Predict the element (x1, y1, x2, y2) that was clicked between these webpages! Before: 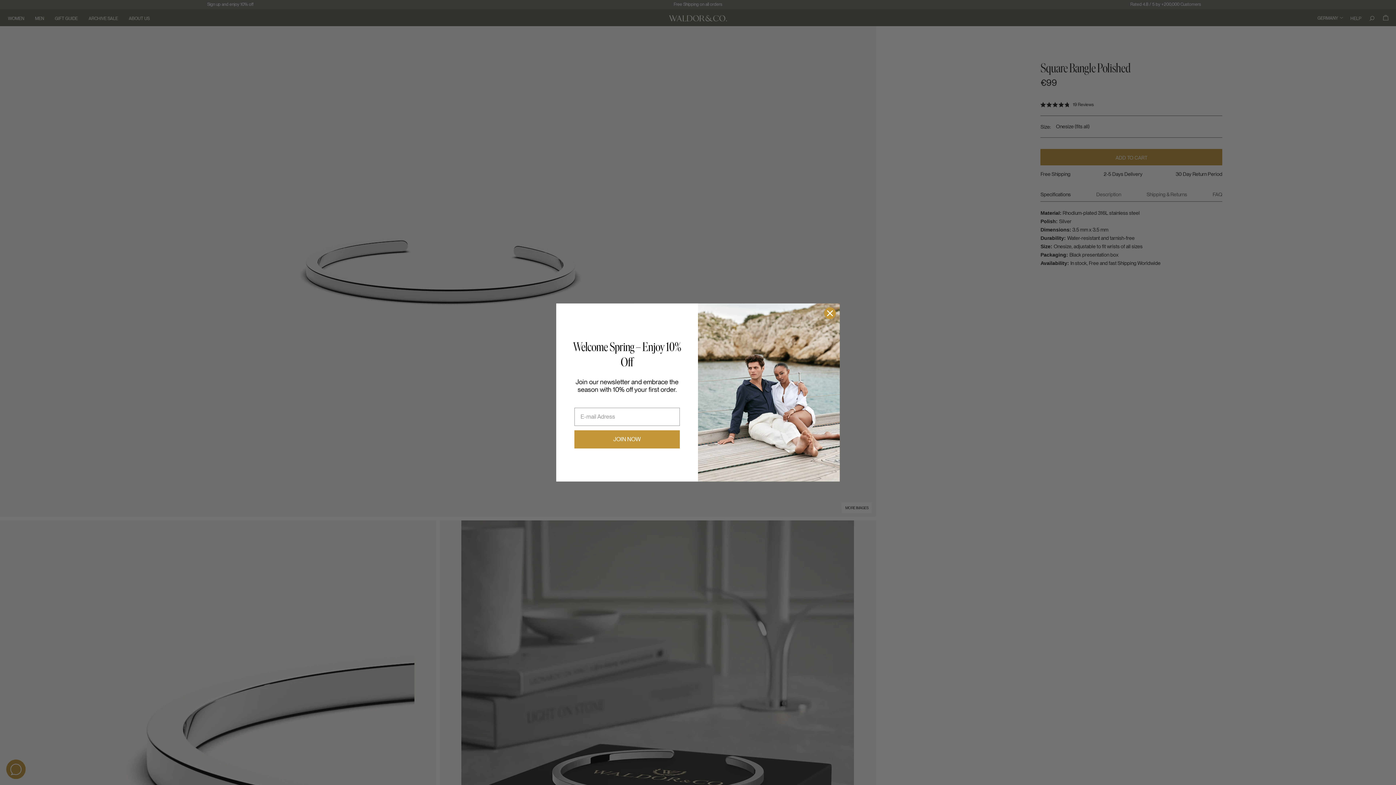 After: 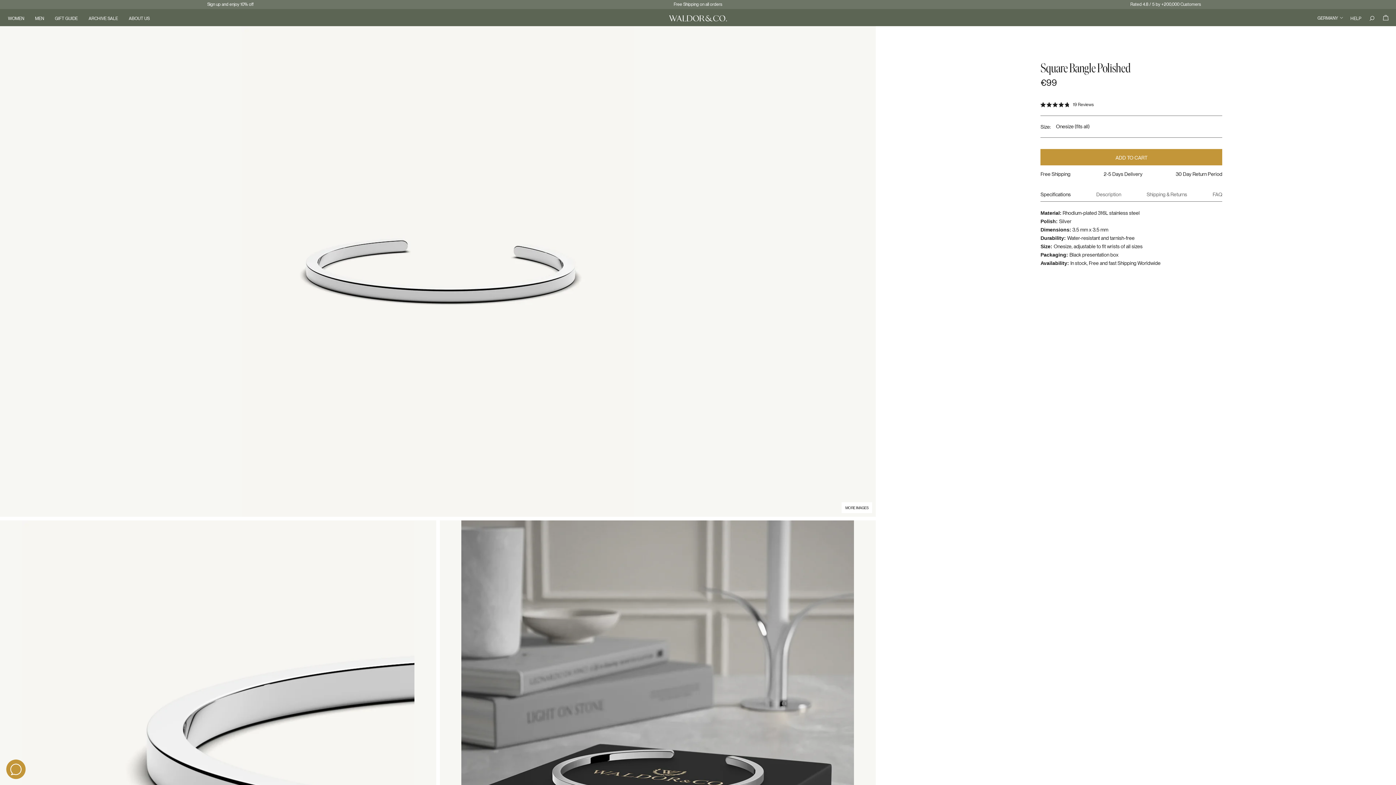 Action: bbox: (824, 307, 836, 319) label: Close dialog